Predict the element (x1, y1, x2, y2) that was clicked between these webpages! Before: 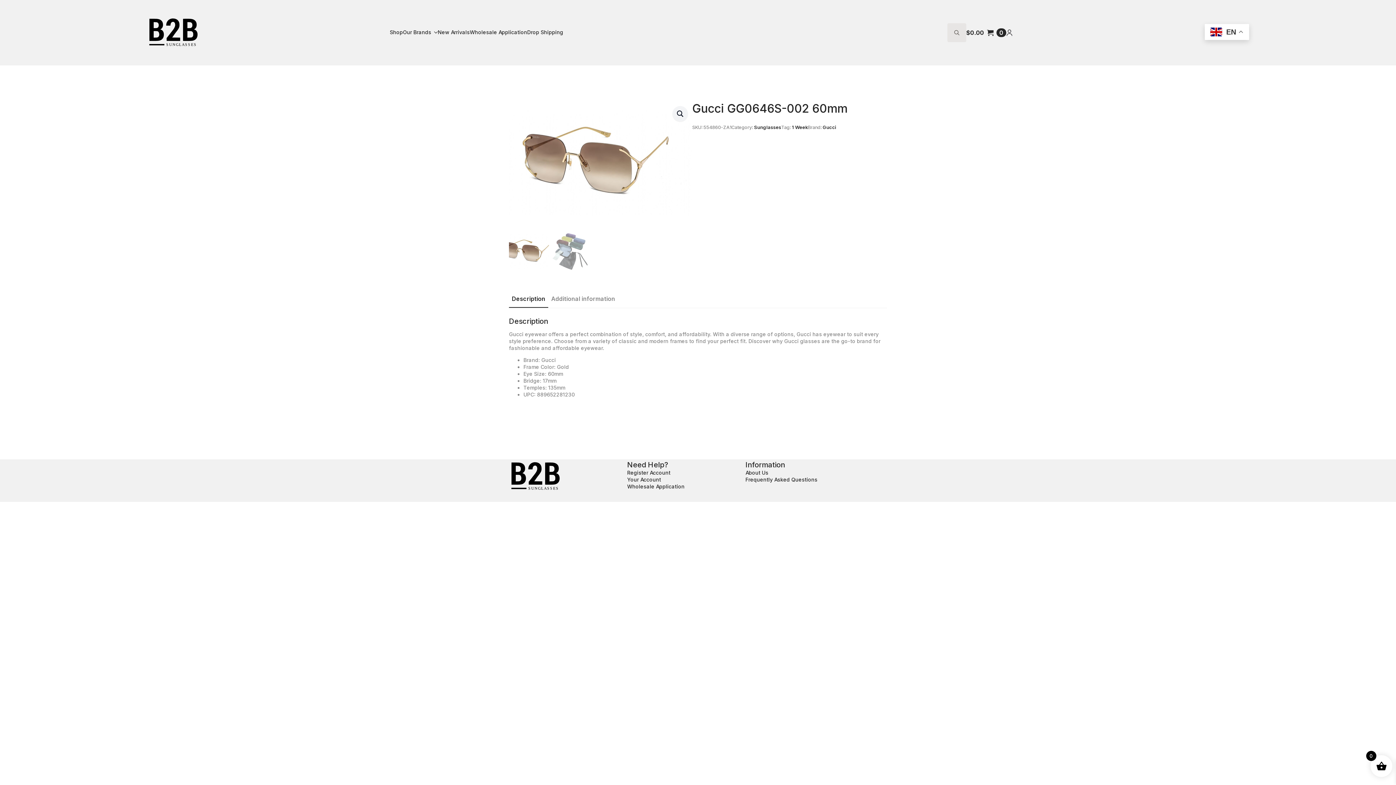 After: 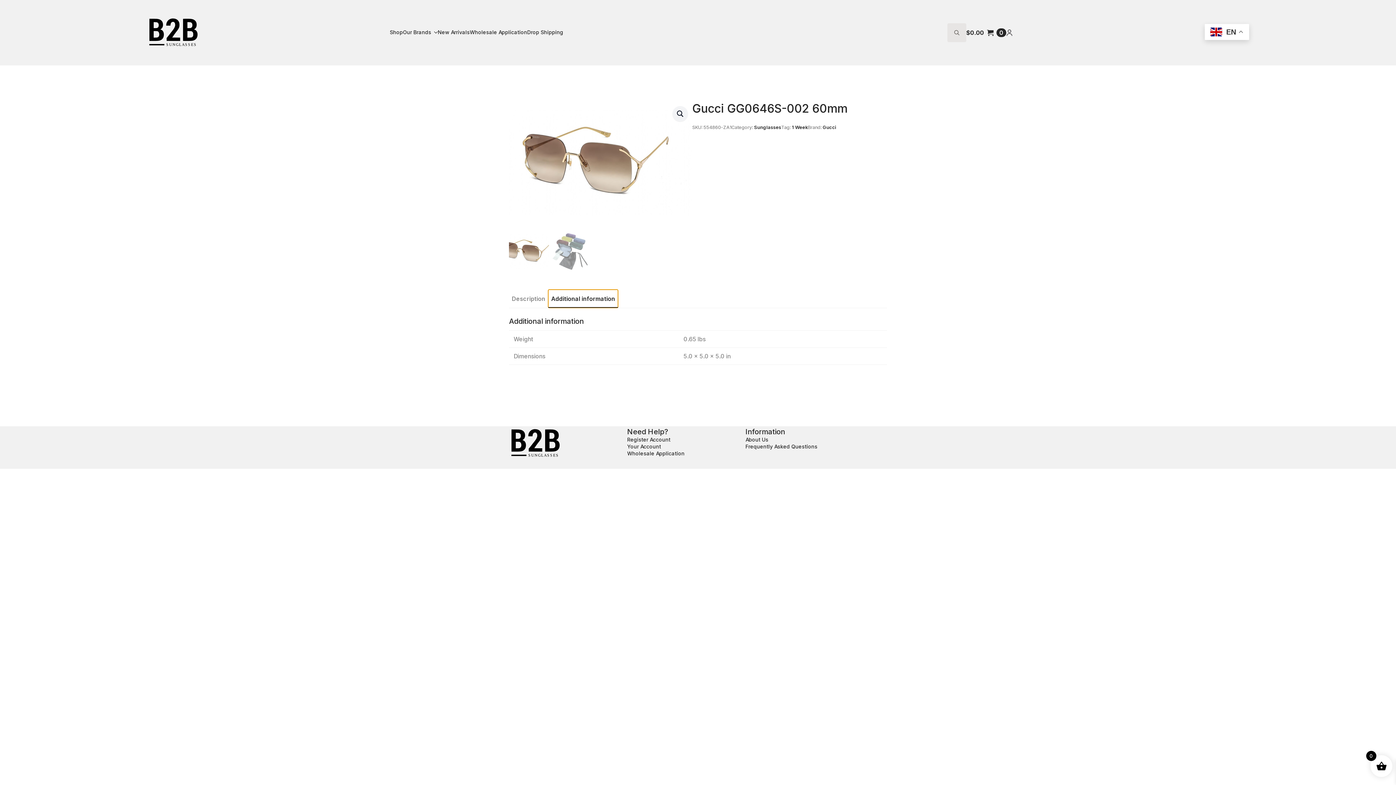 Action: bbox: (548, 289, 618, 308) label: Additional information